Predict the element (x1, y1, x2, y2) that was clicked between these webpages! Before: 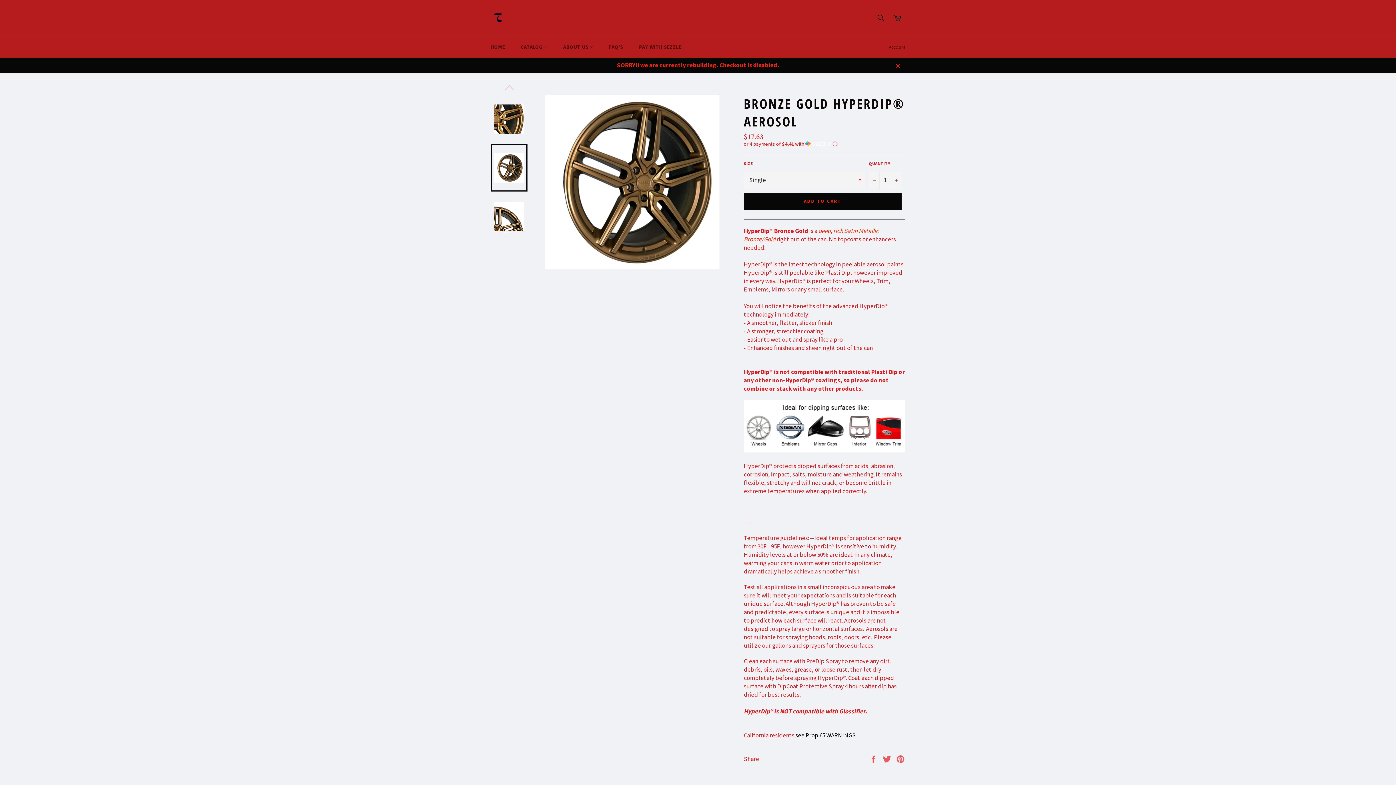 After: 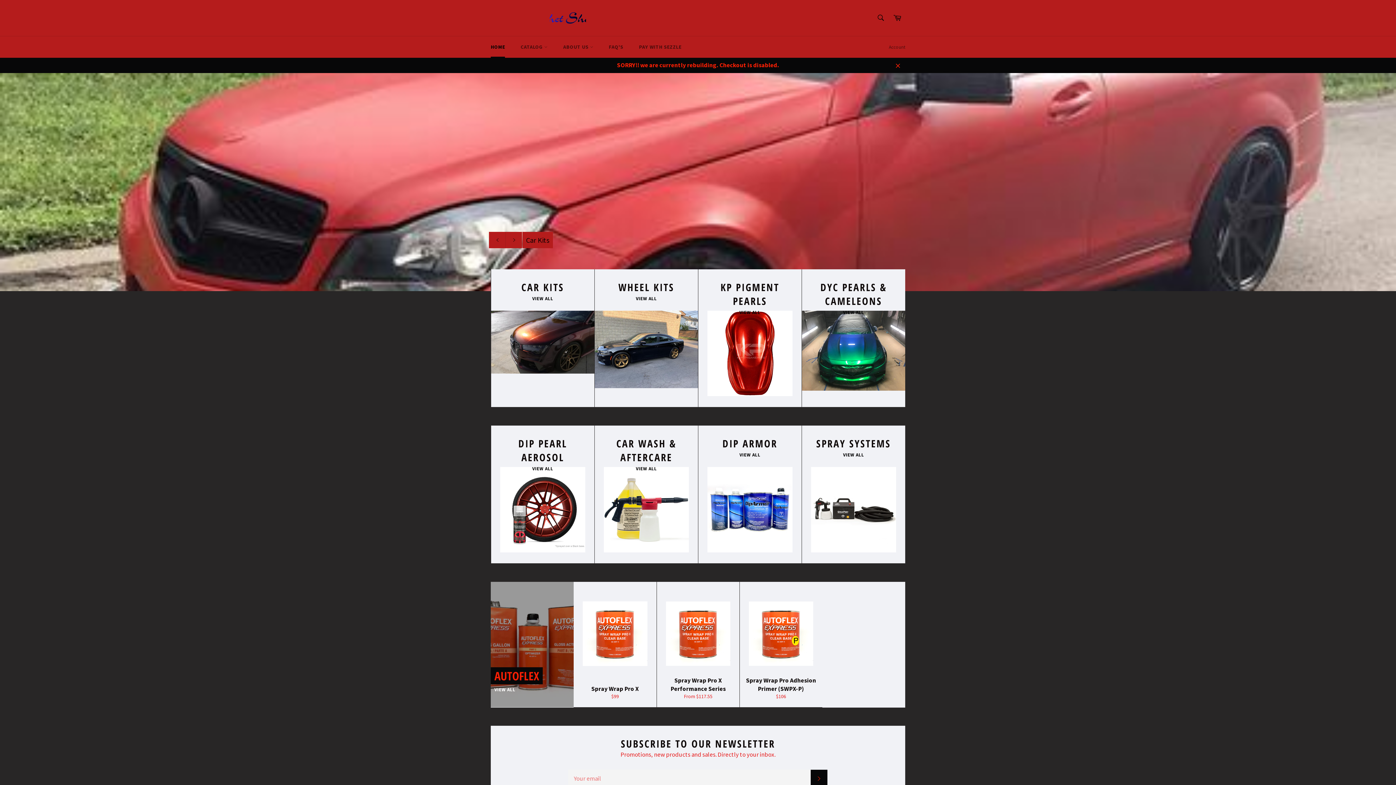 Action: label: HOME bbox: (483, 36, 512, 57)